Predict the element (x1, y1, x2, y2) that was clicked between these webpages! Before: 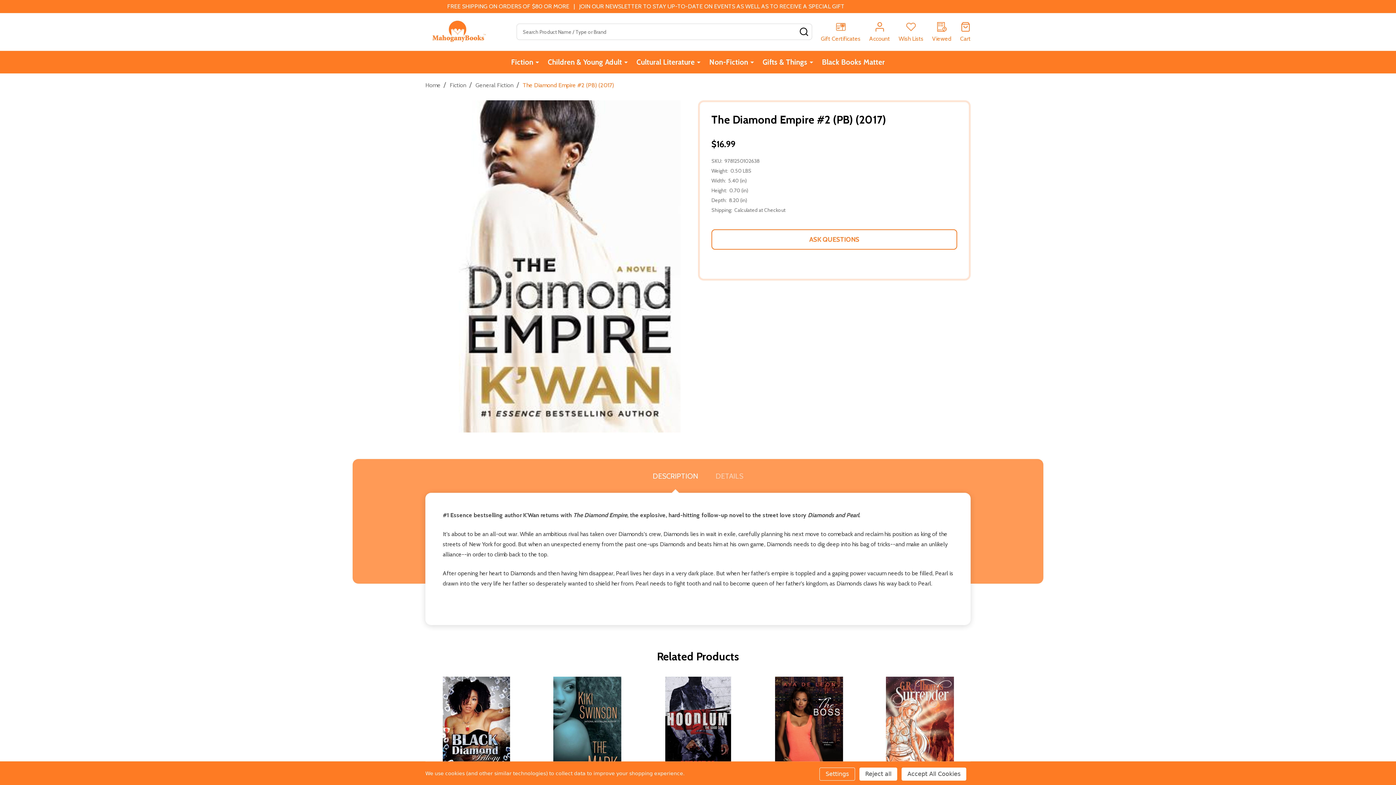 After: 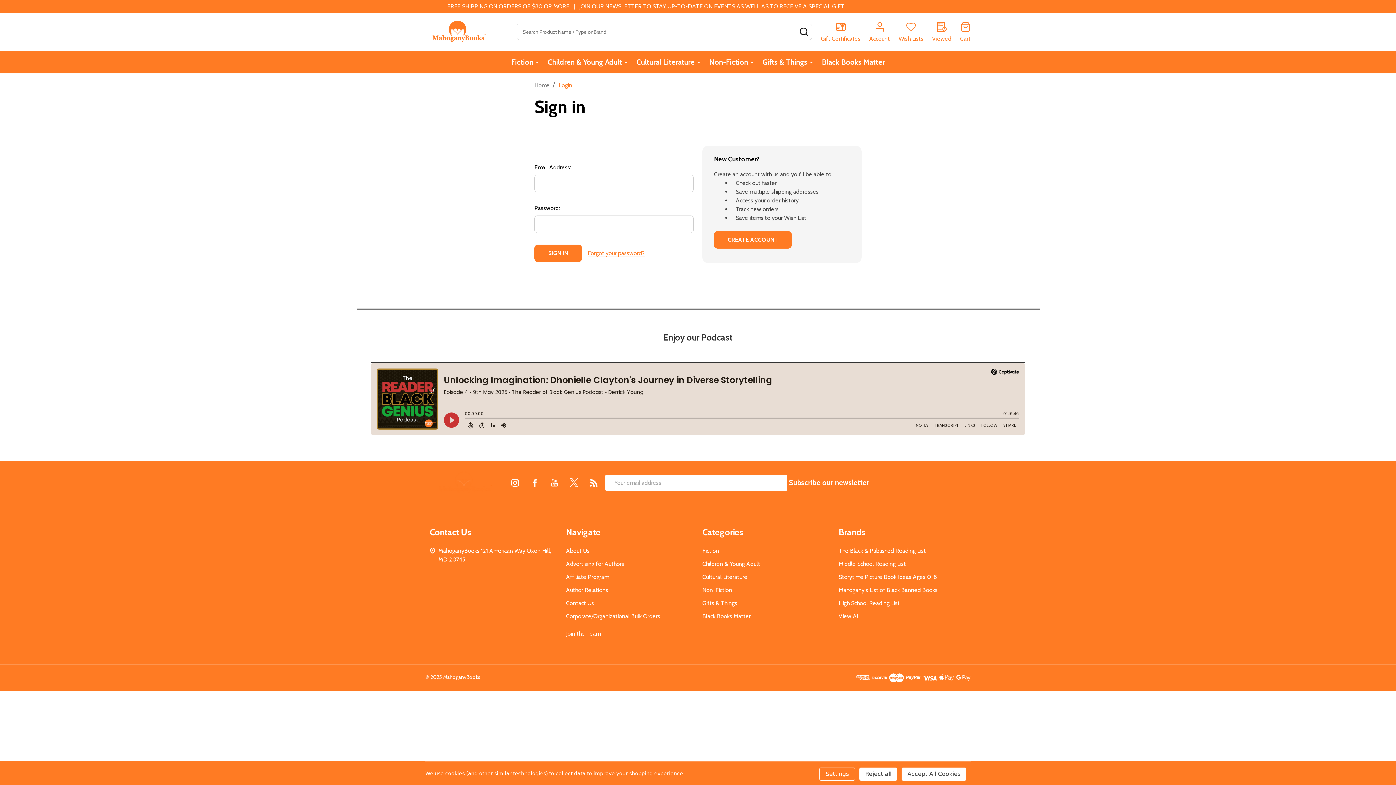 Action: bbox: (898, 22, 923, 41) label: Wish Lists